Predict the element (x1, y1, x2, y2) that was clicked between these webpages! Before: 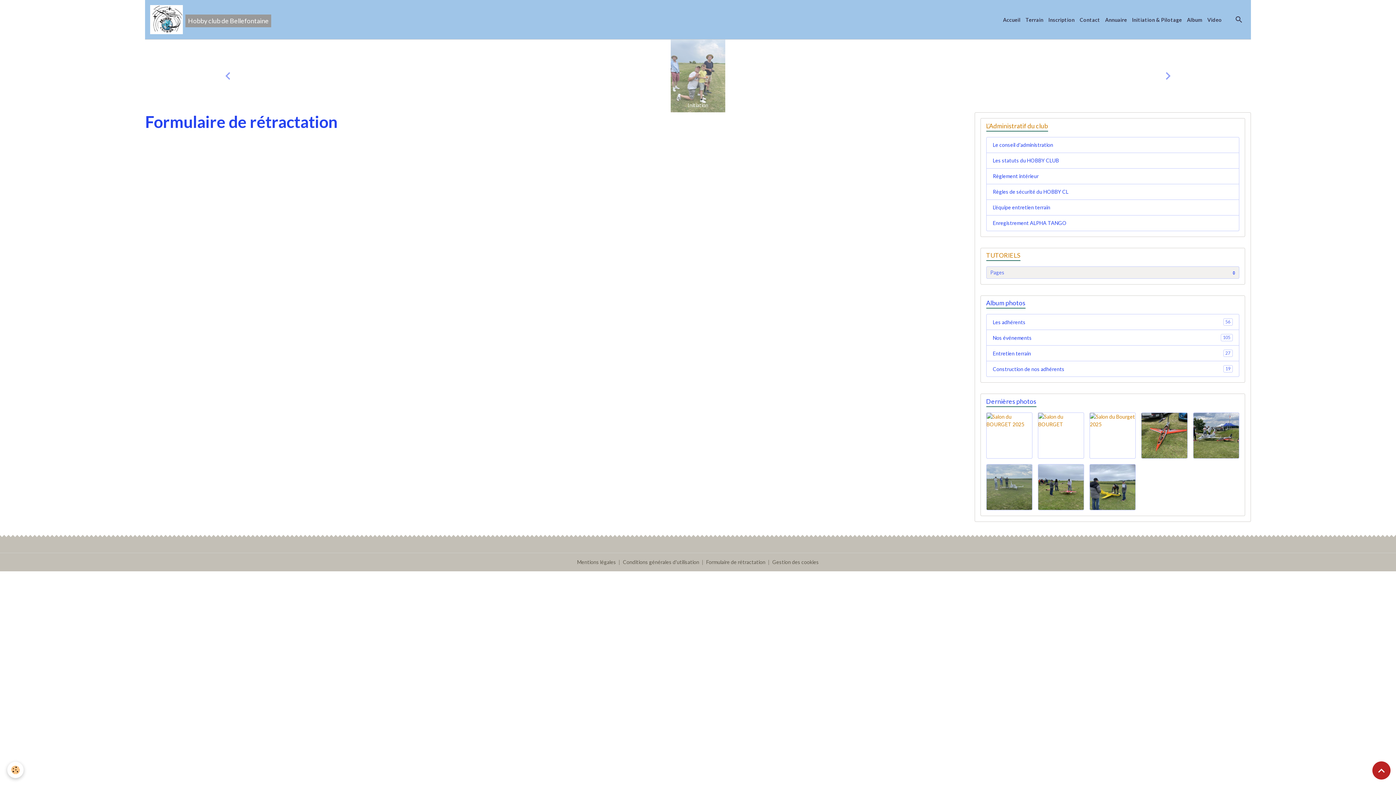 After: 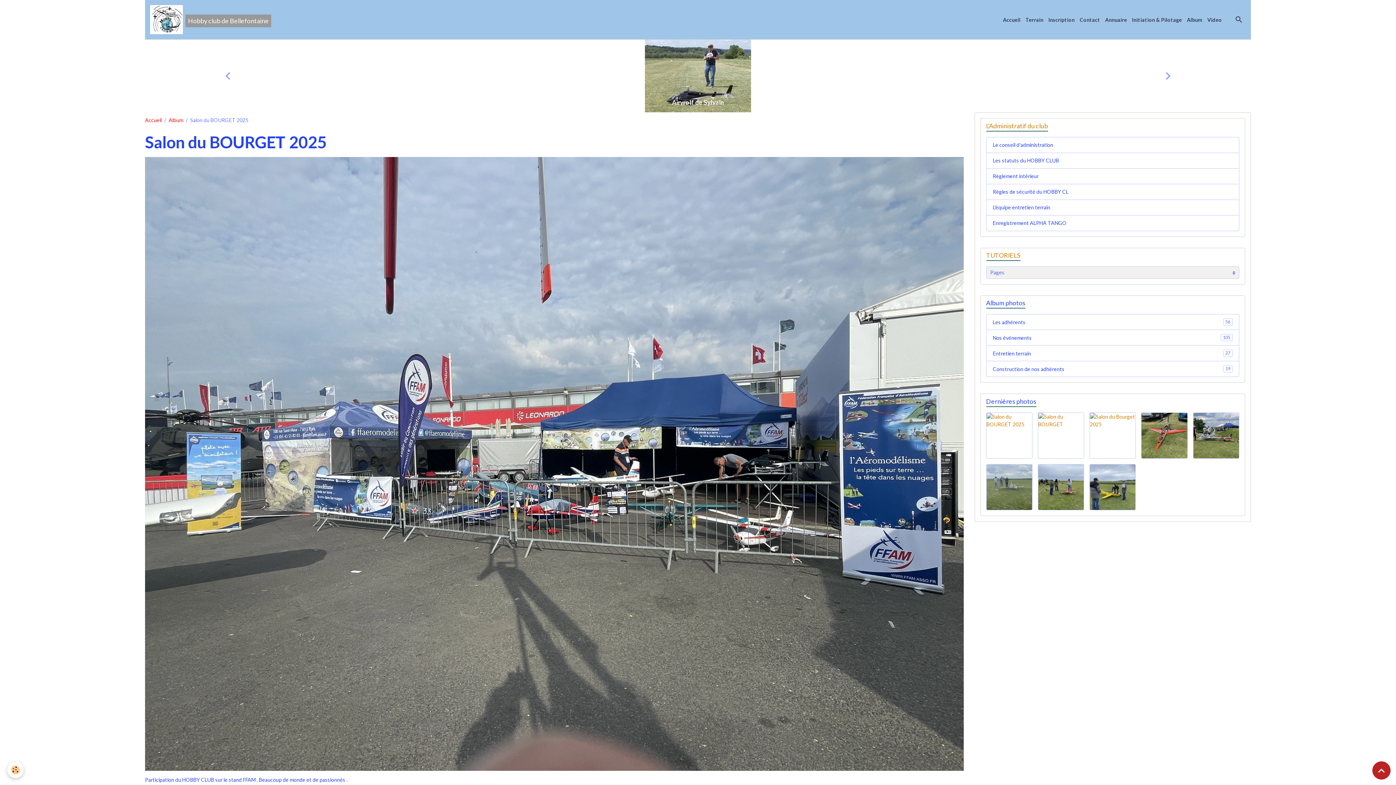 Action: bbox: (986, 412, 1032, 428)